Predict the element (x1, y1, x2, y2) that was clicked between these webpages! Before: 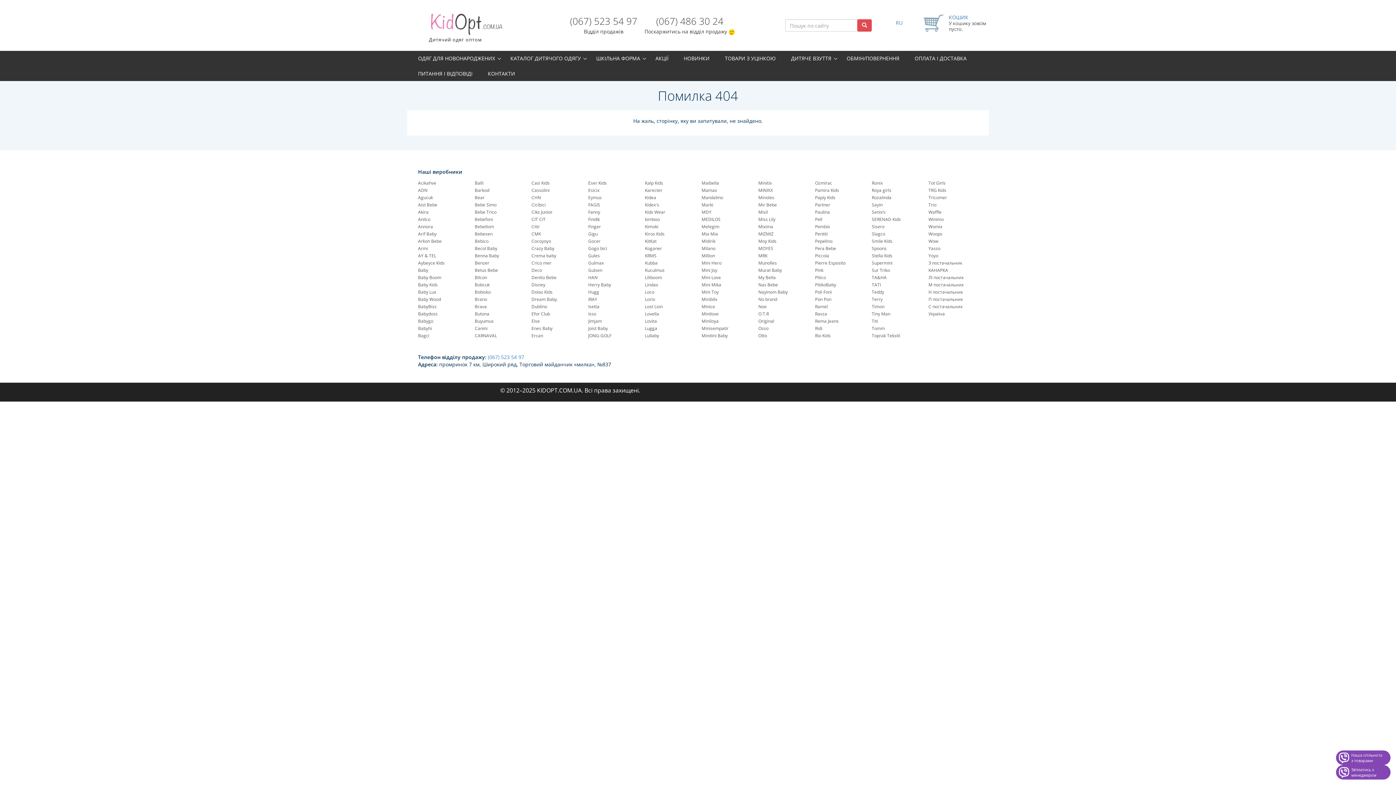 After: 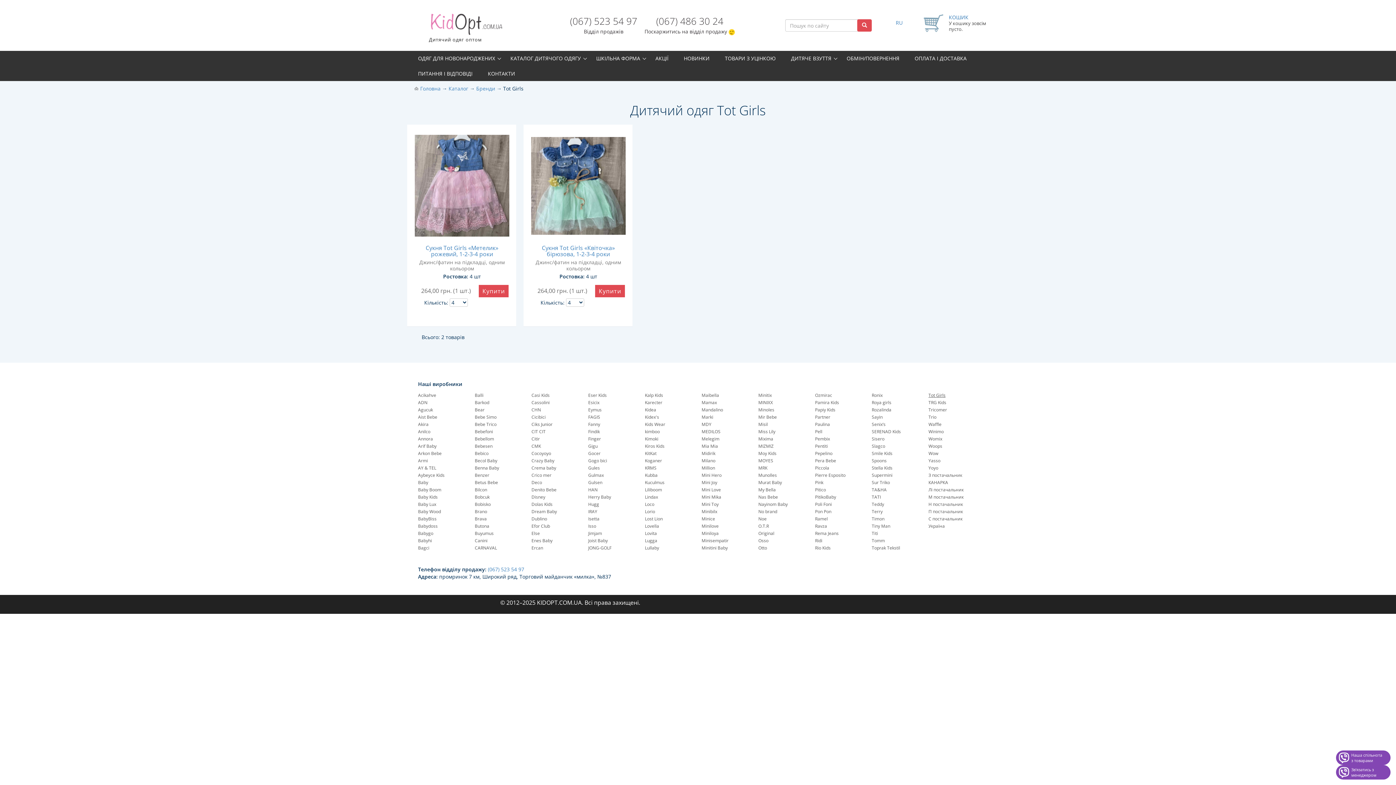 Action: label: Tot Girls bbox: (928, 180, 945, 186)